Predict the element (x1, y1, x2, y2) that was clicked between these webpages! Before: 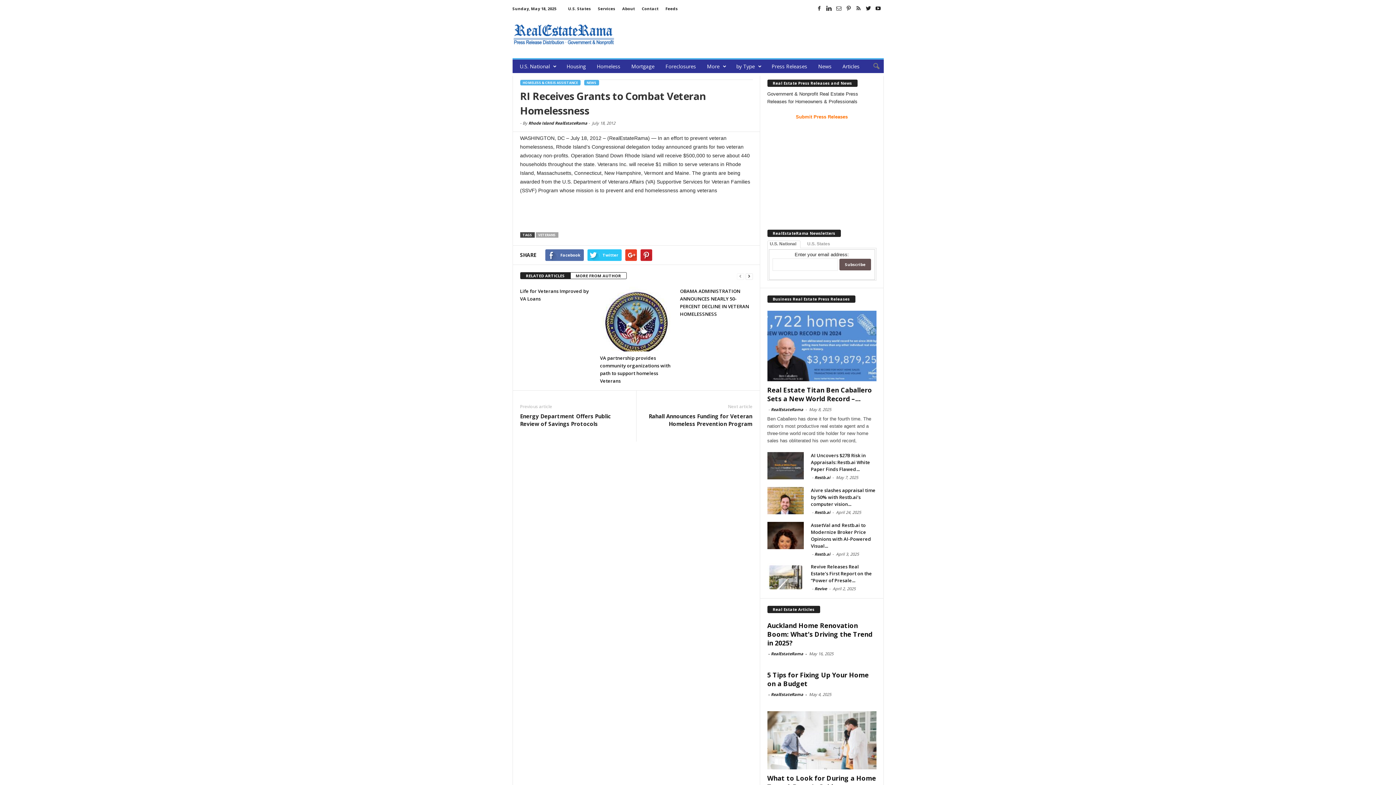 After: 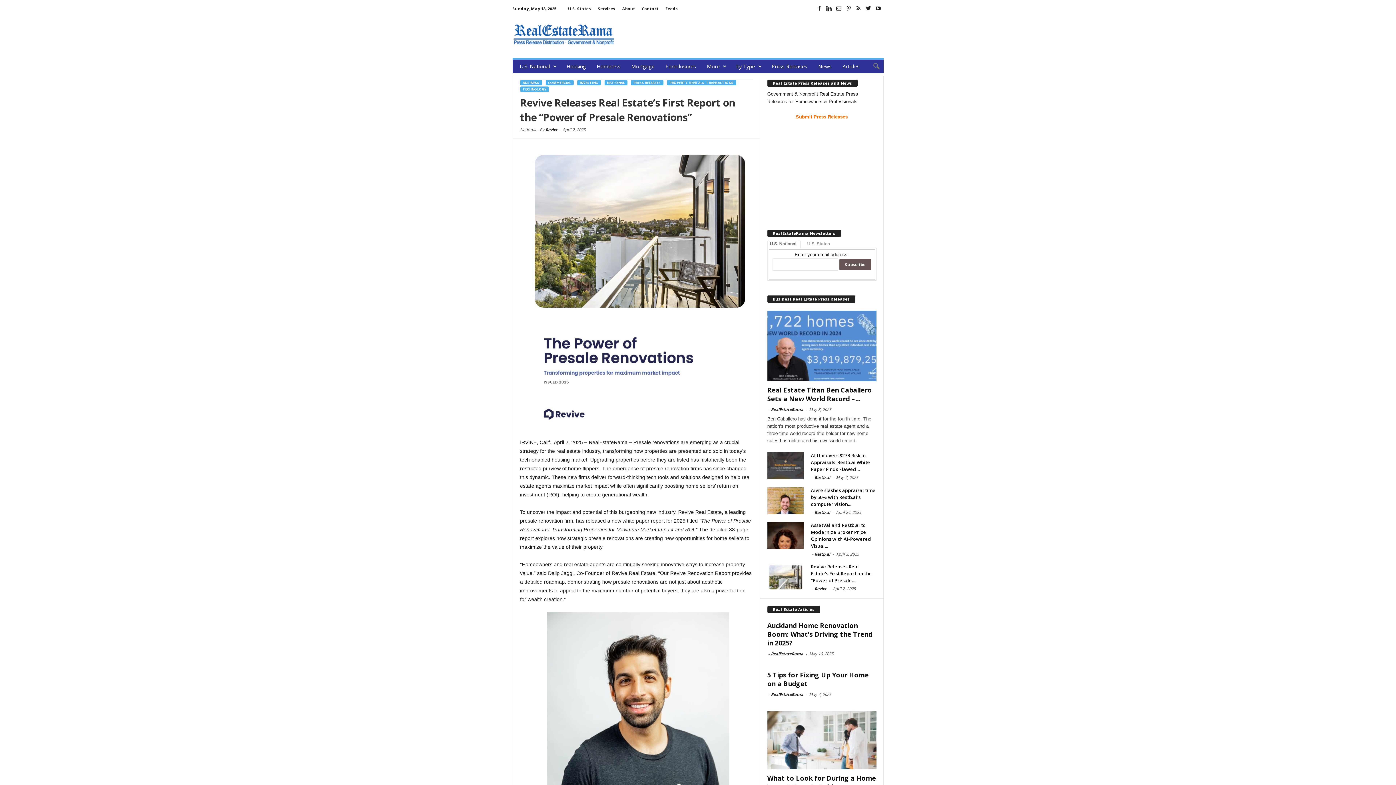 Action: label: Revive Releases Real Estate’s First Report on the “Power of Presale... bbox: (811, 563, 872, 584)